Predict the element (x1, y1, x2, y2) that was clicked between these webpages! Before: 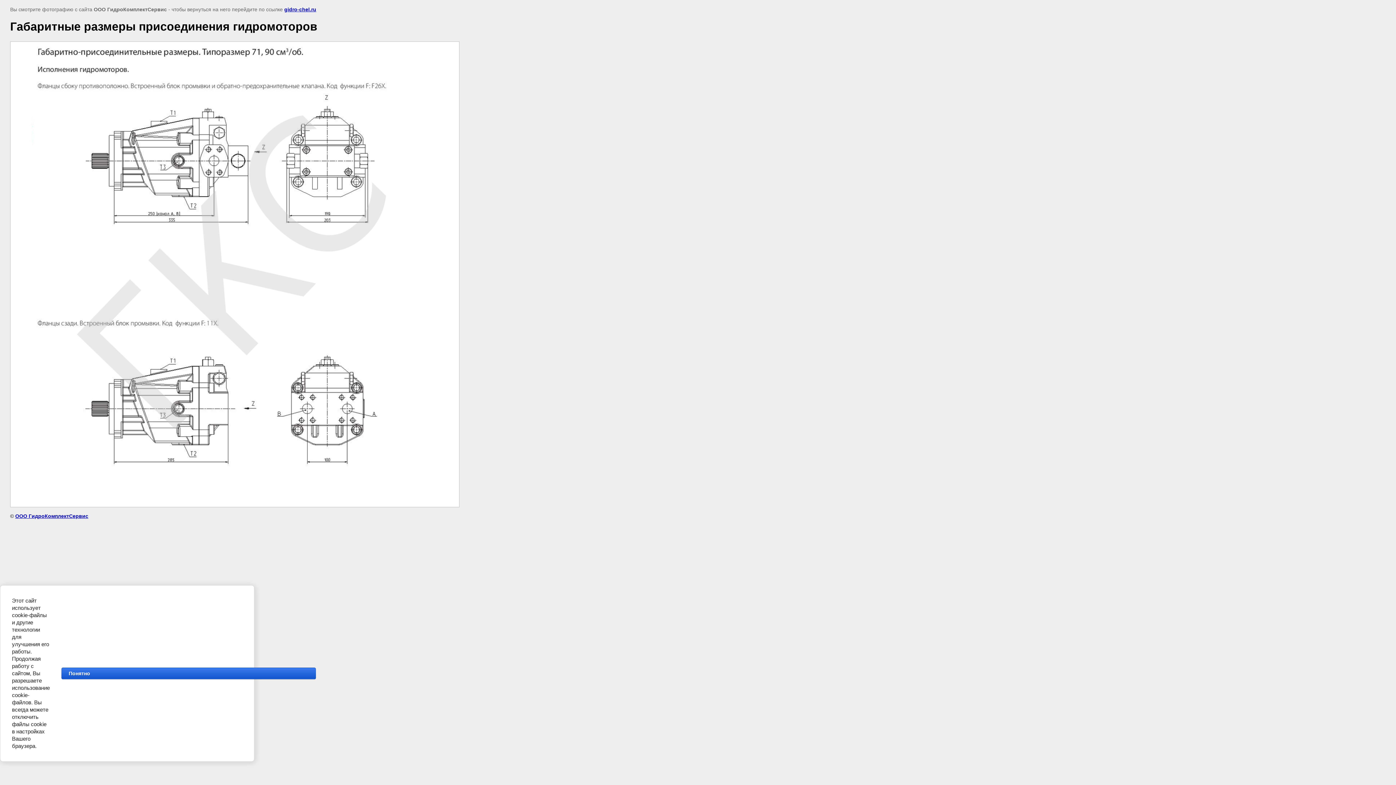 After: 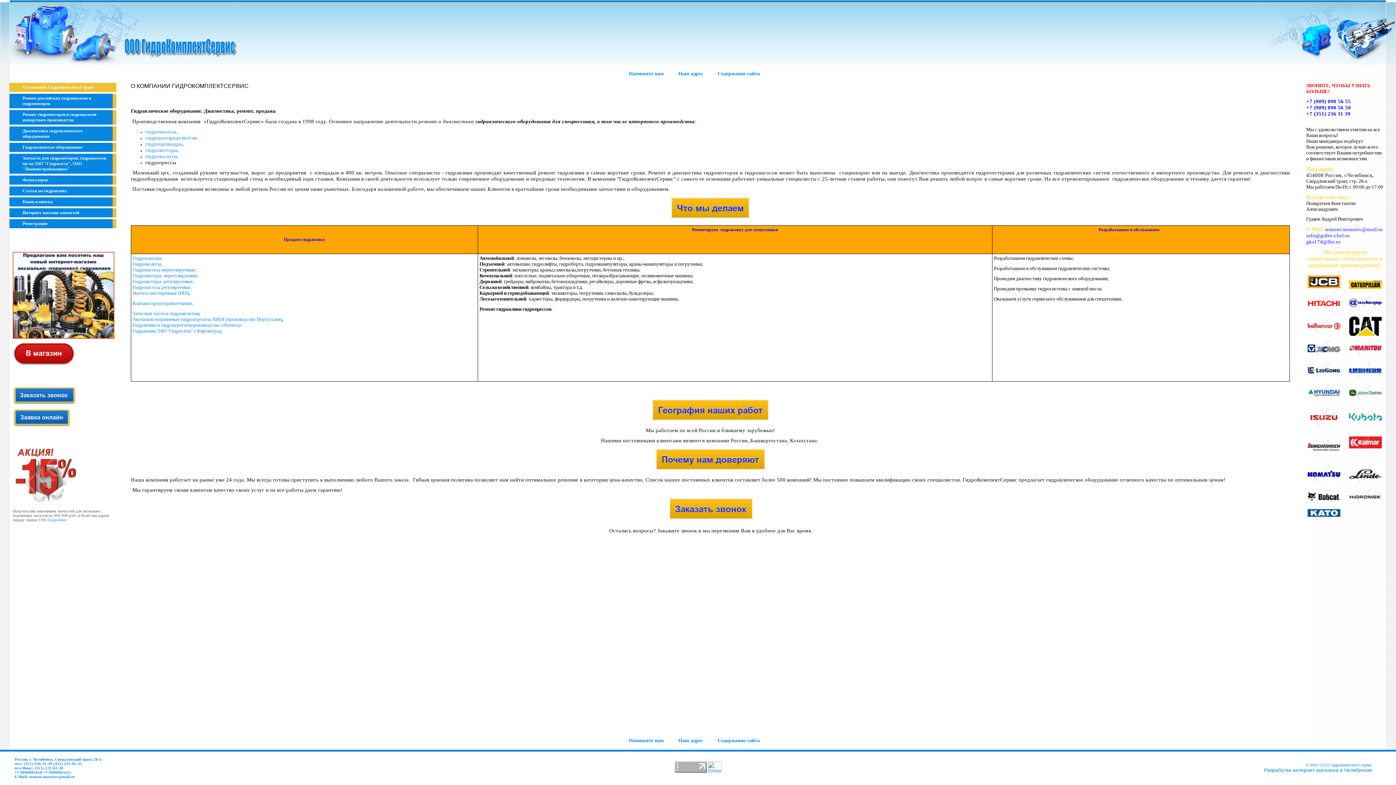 Action: bbox: (15, 513, 88, 519) label: ООО ГидроКомплектСервис